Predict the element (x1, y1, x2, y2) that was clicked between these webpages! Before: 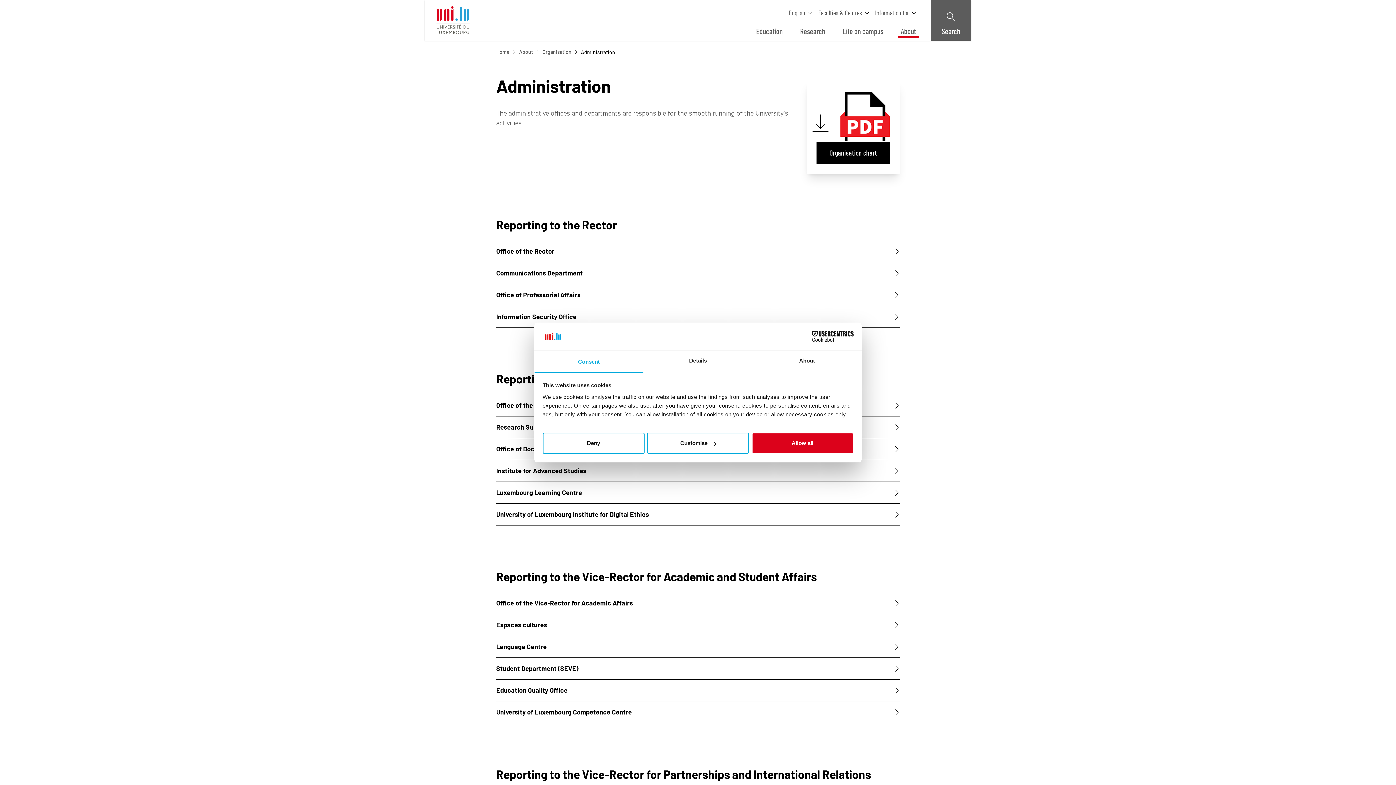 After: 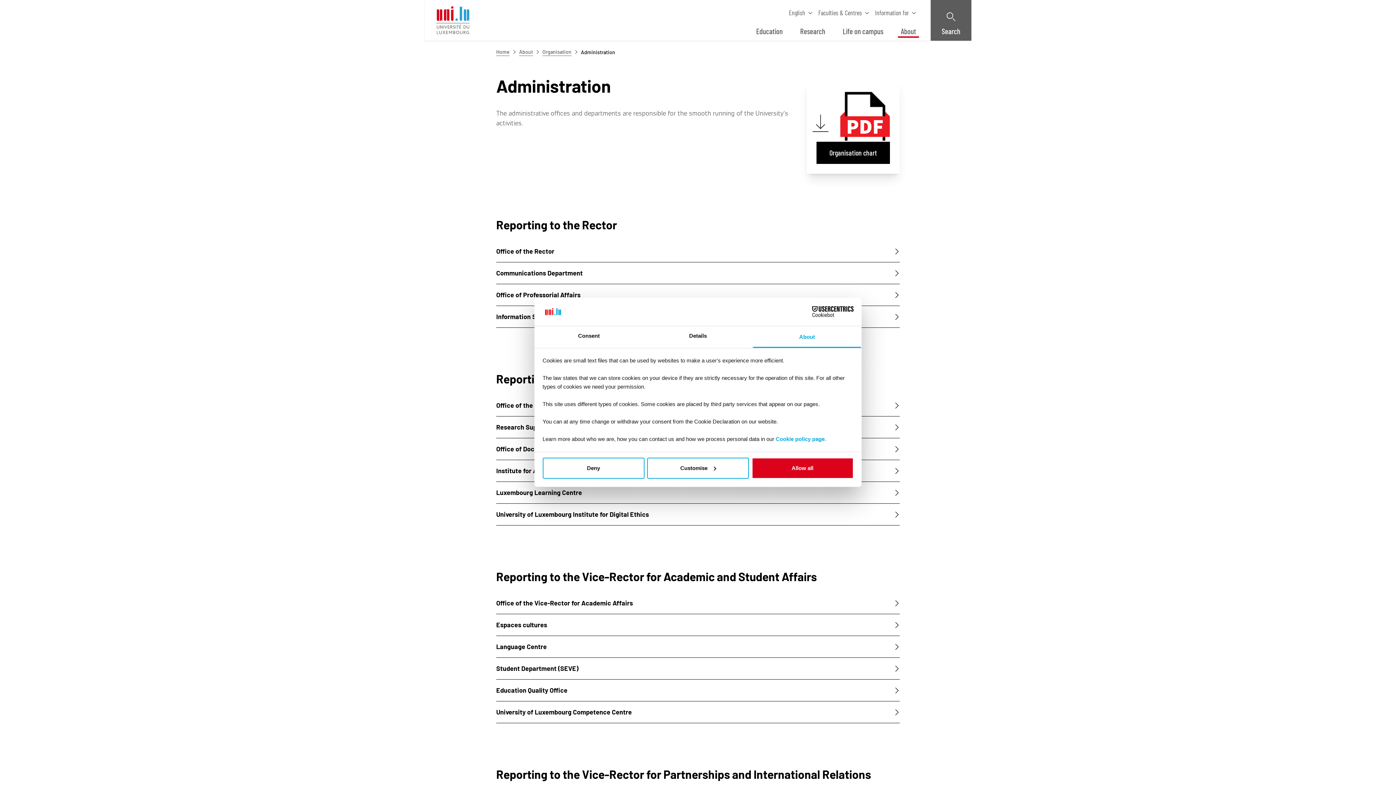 Action: label: About bbox: (752, 351, 861, 372)